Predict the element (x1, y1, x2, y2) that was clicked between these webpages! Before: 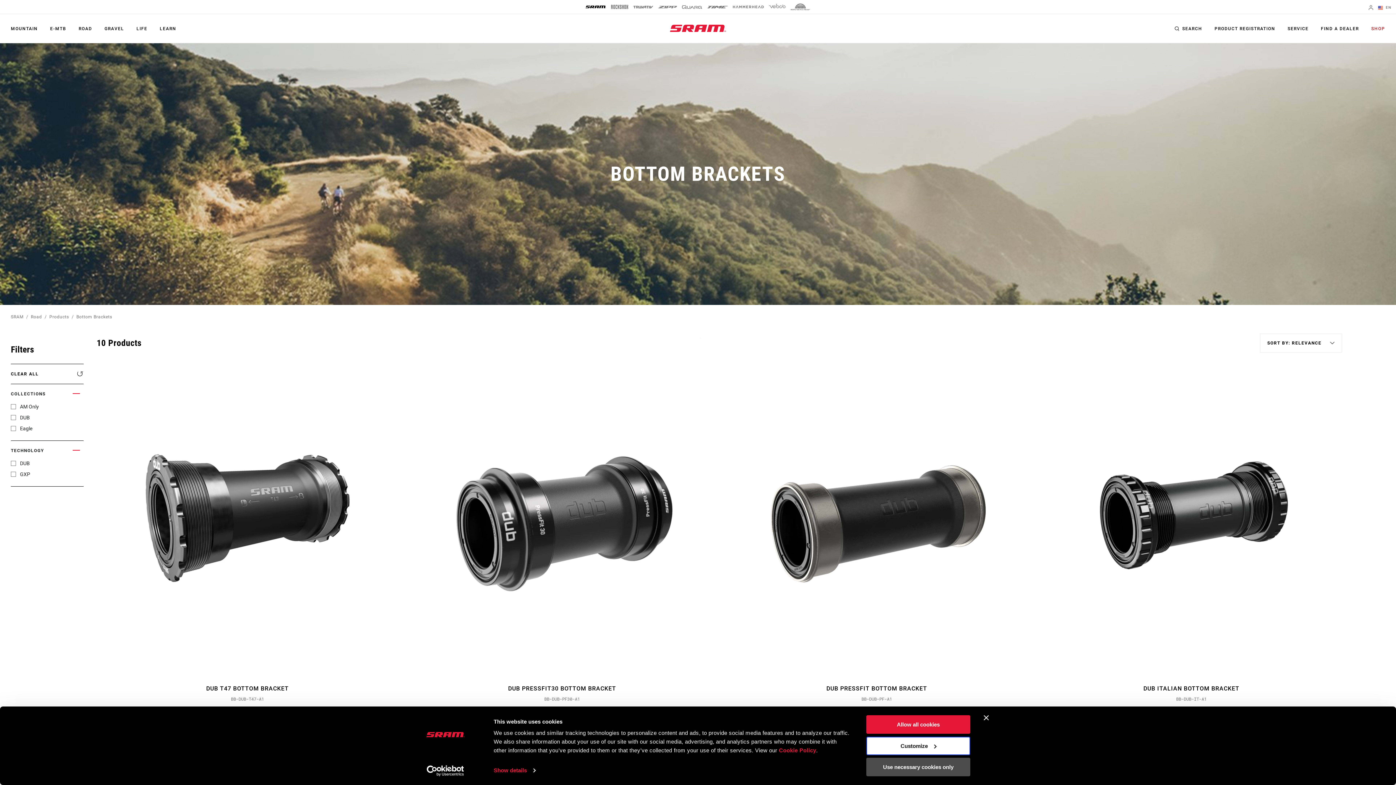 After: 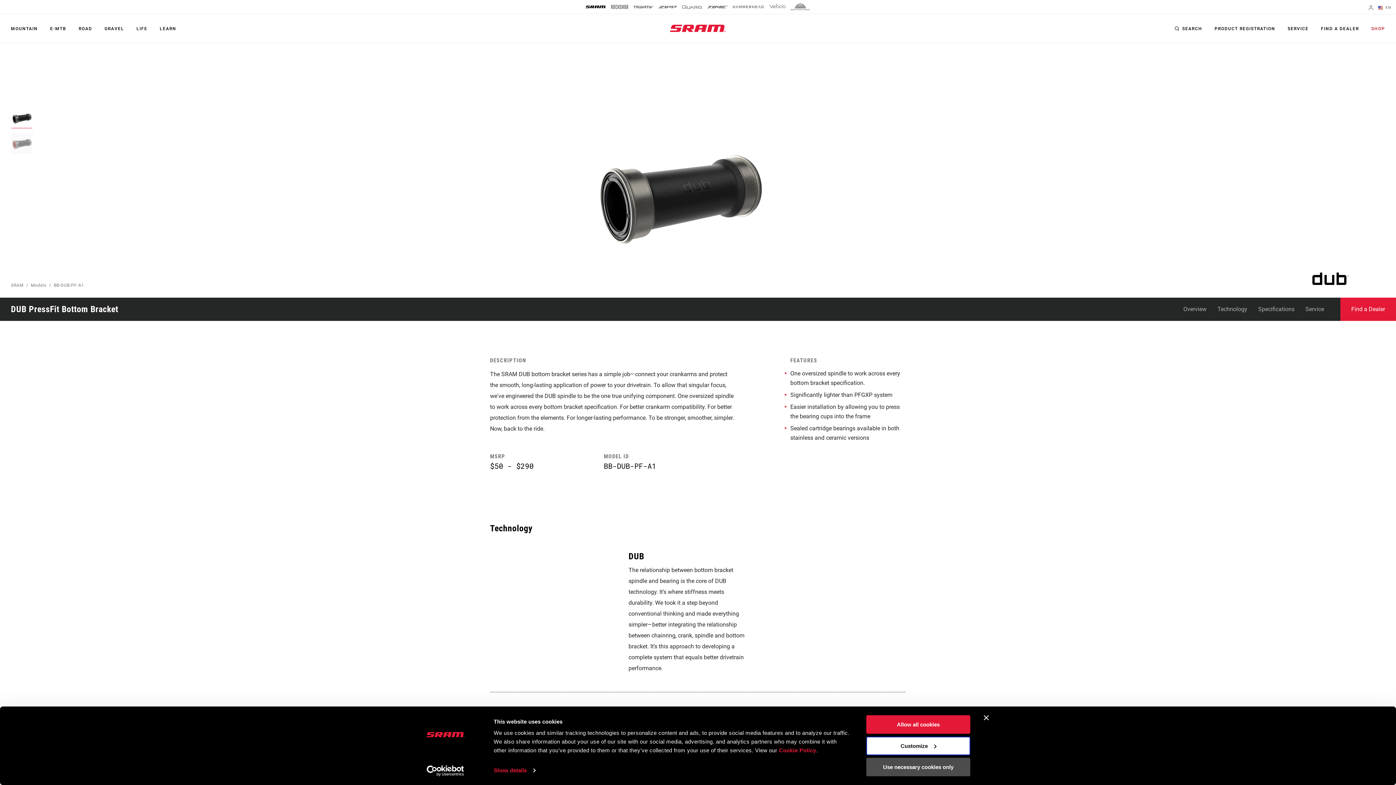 Action: bbox: (726, 364, 1027, 666)